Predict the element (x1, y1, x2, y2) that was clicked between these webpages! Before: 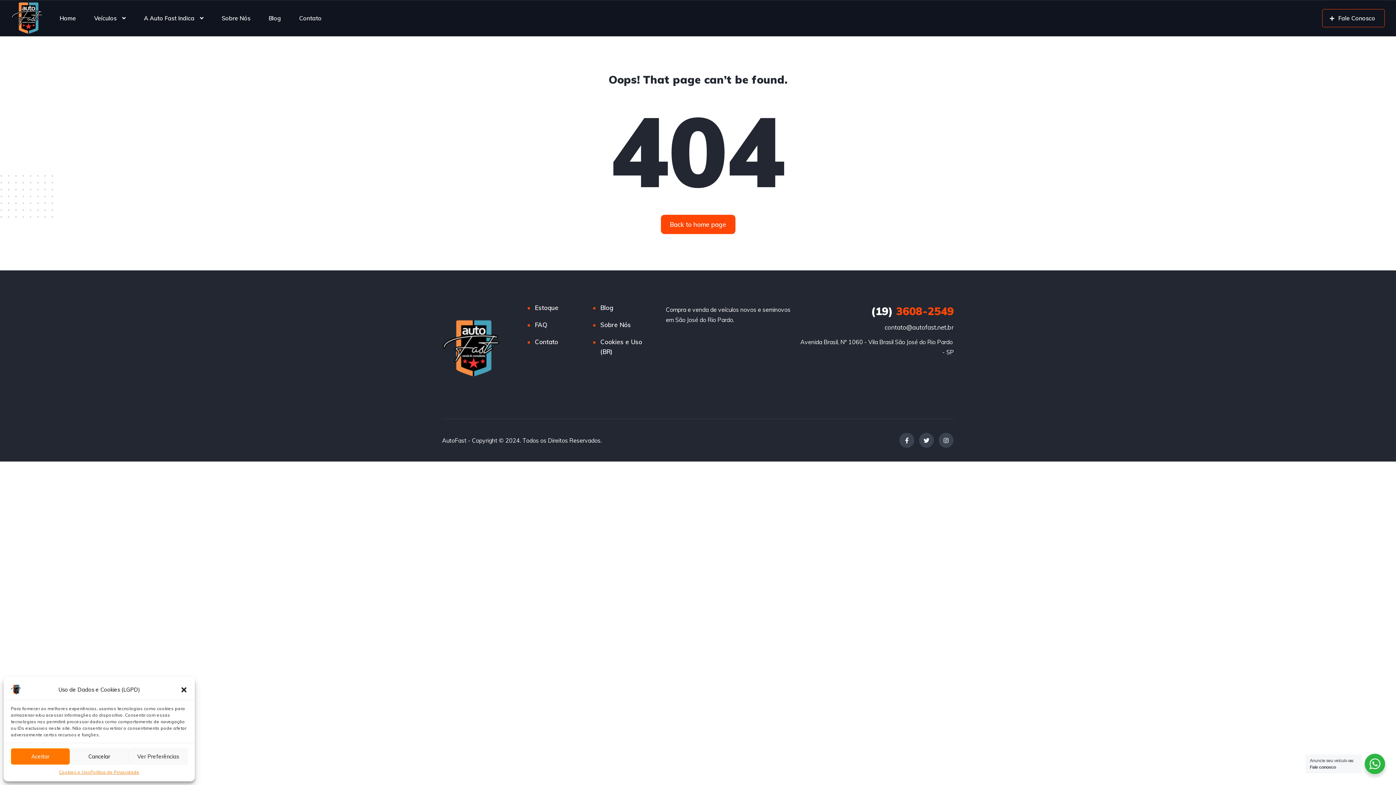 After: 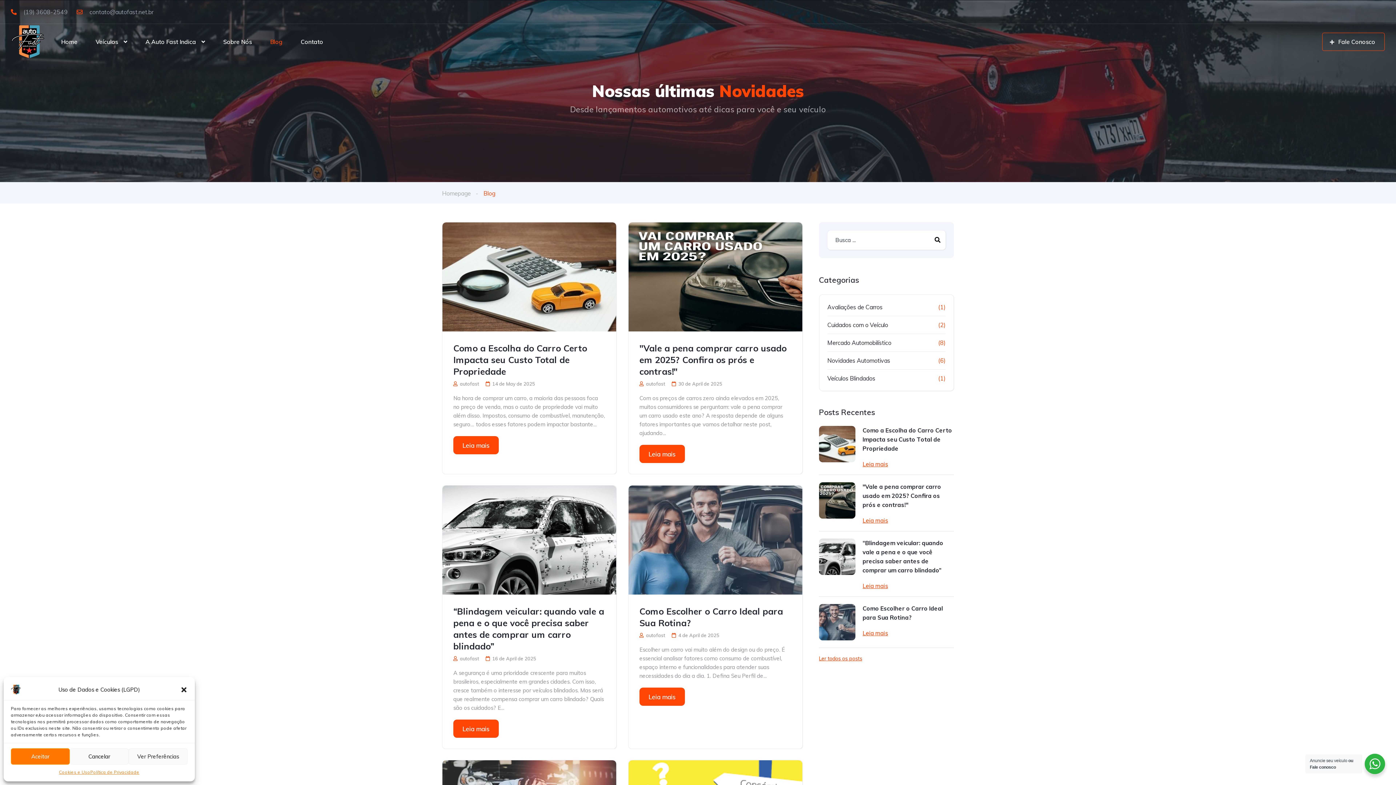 Action: label: Blog bbox: (268, 5, 281, 30)